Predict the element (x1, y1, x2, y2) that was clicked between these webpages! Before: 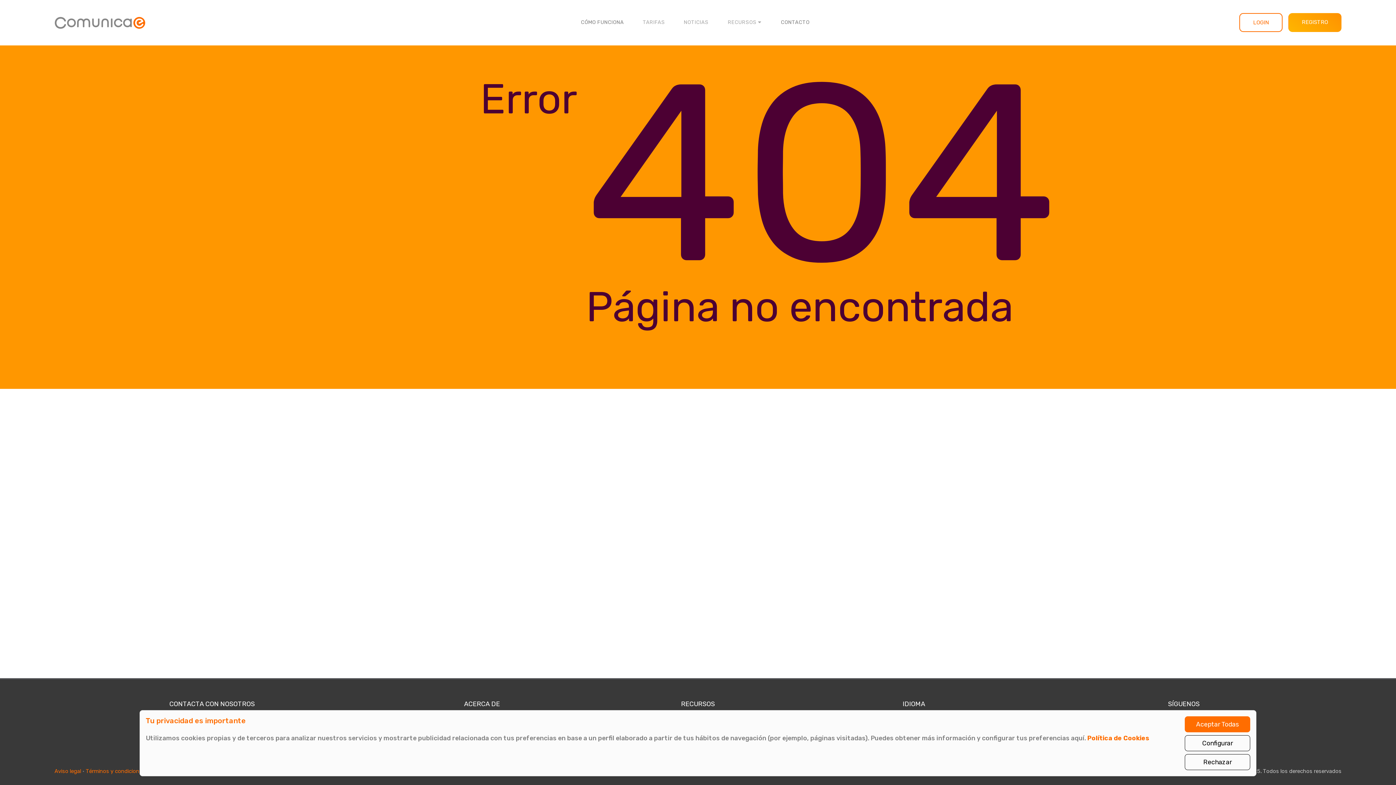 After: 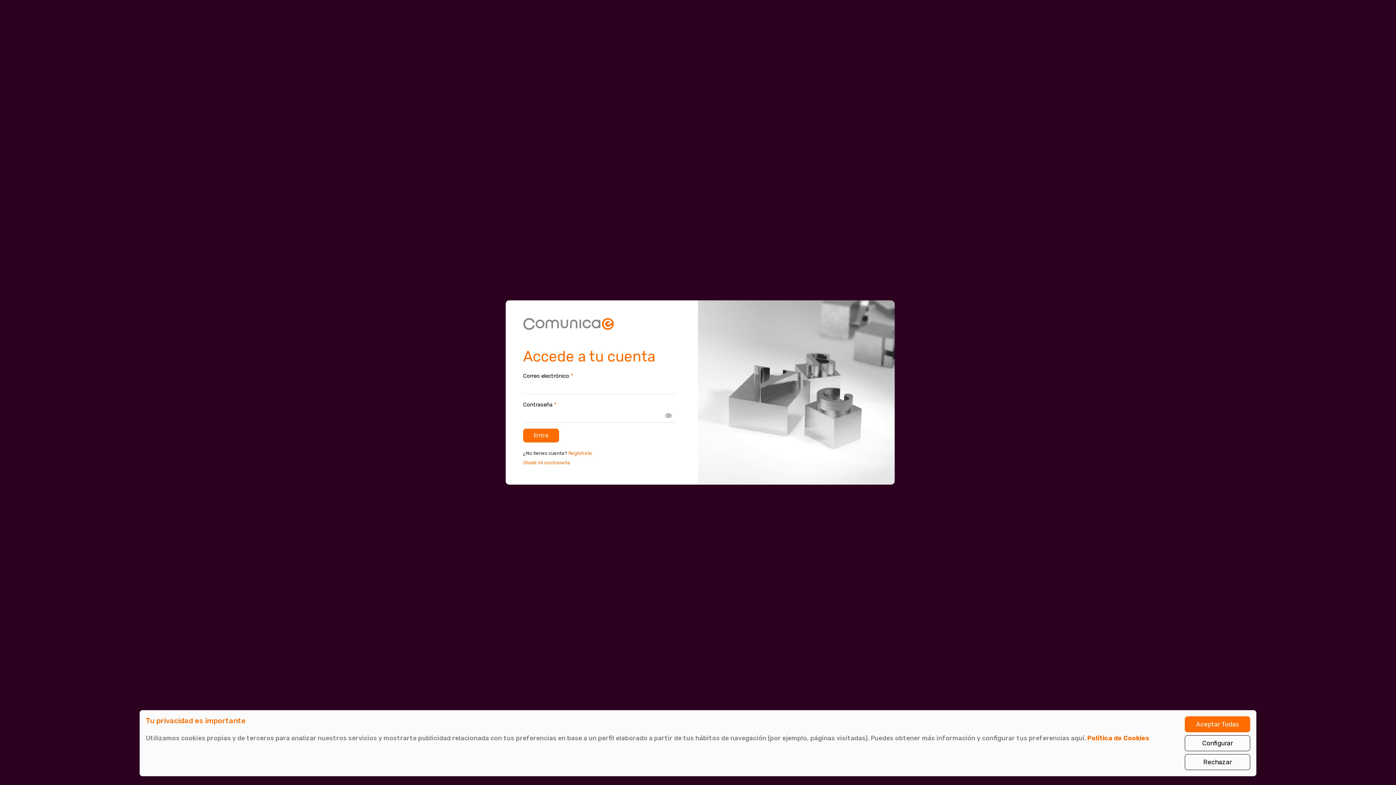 Action: bbox: (1239, 13, 1282, 32) label: LOGIN